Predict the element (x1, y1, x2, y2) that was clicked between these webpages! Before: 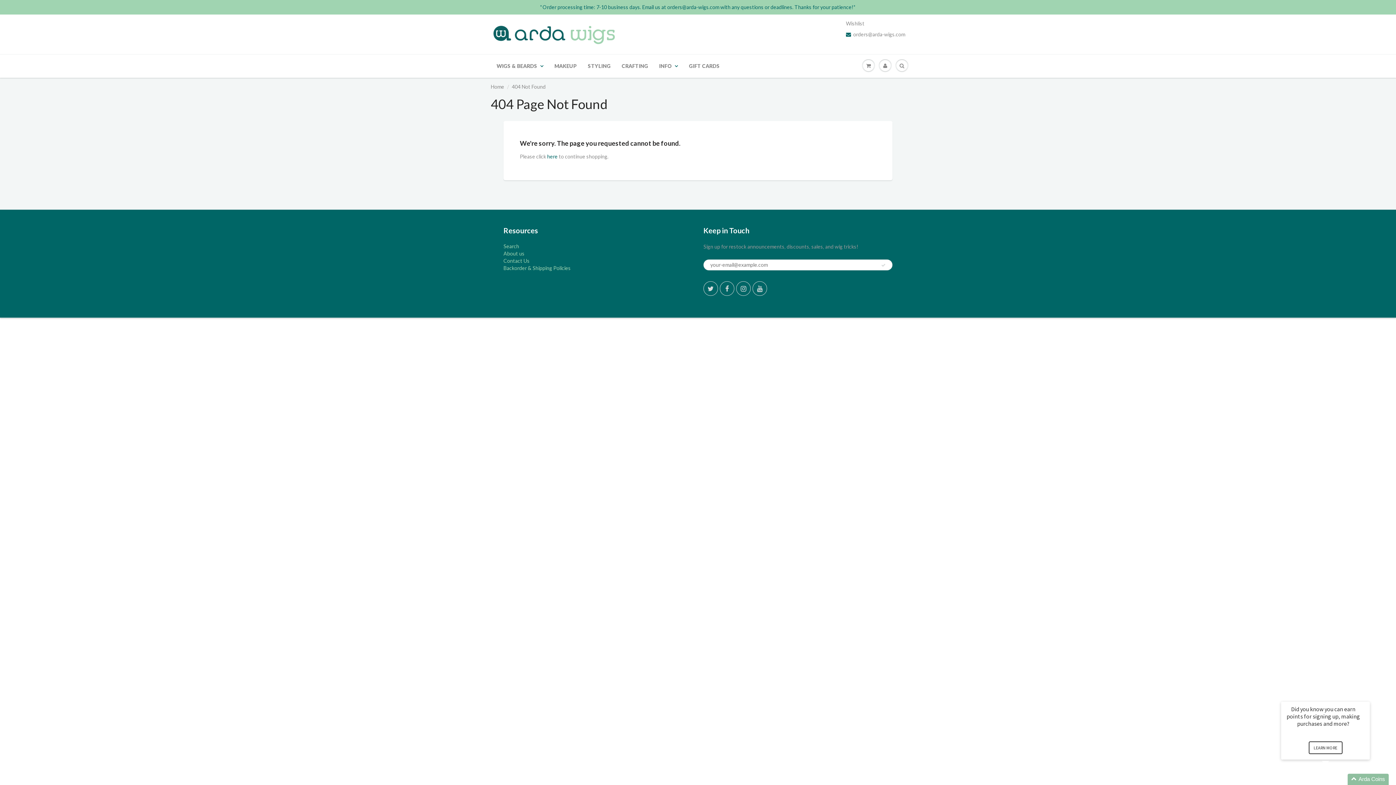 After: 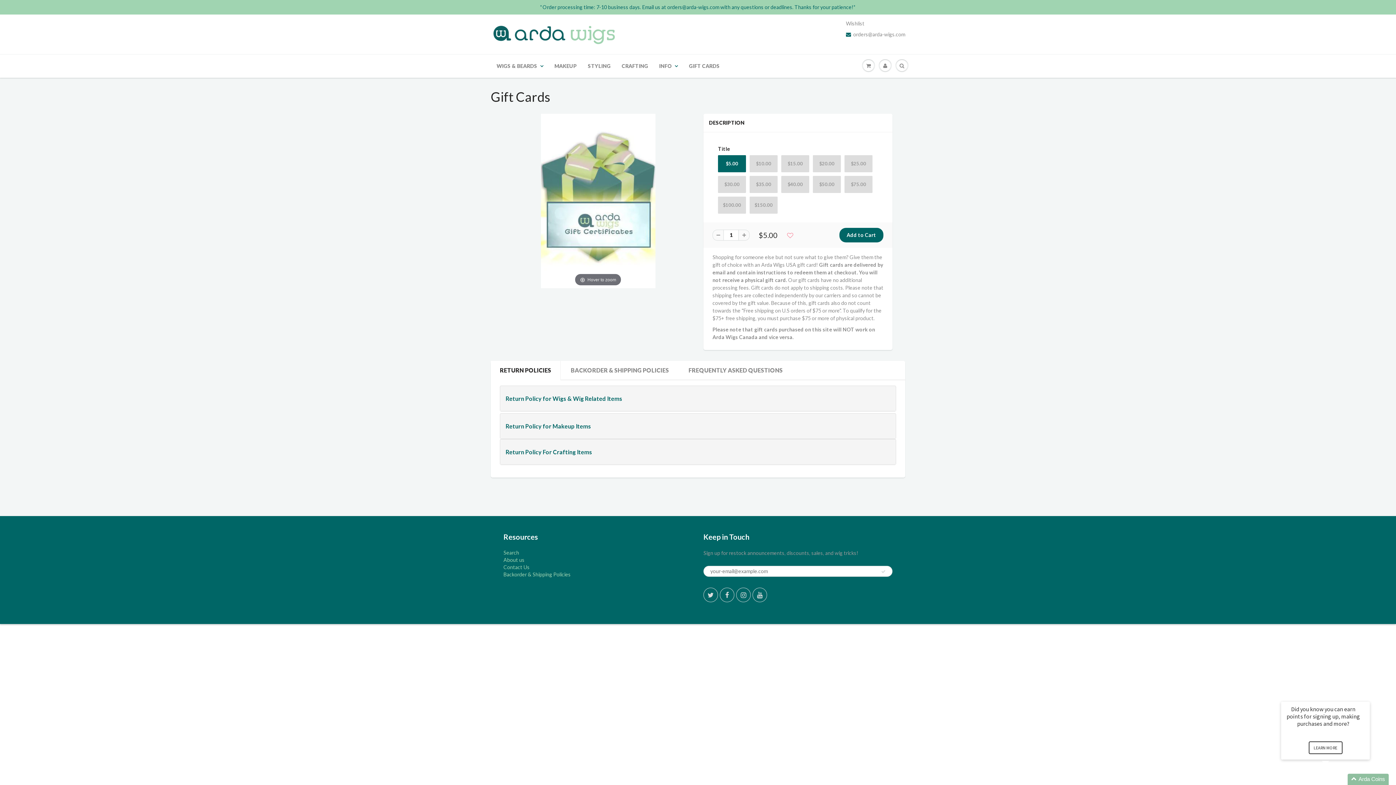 Action: label: GIFT CARDS bbox: (683, 54, 725, 77)